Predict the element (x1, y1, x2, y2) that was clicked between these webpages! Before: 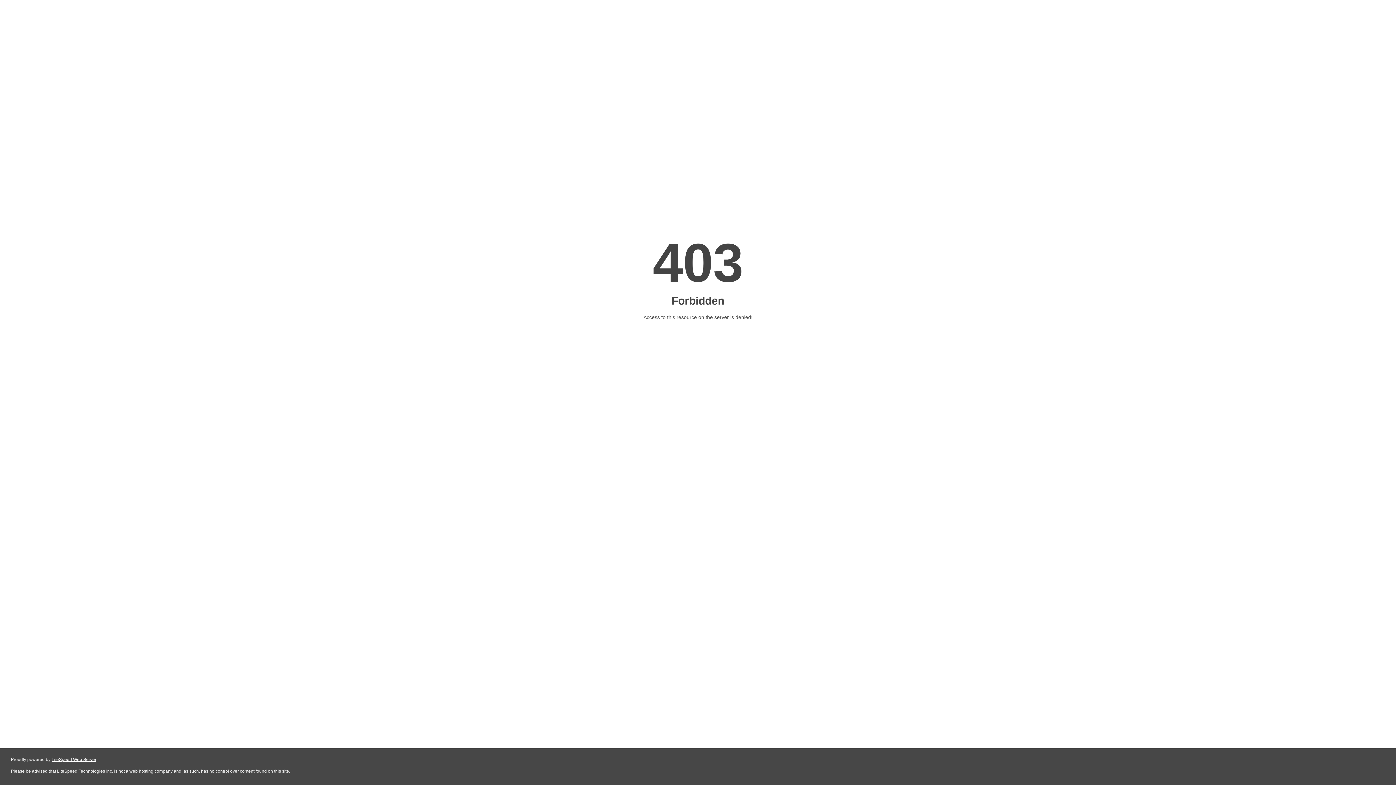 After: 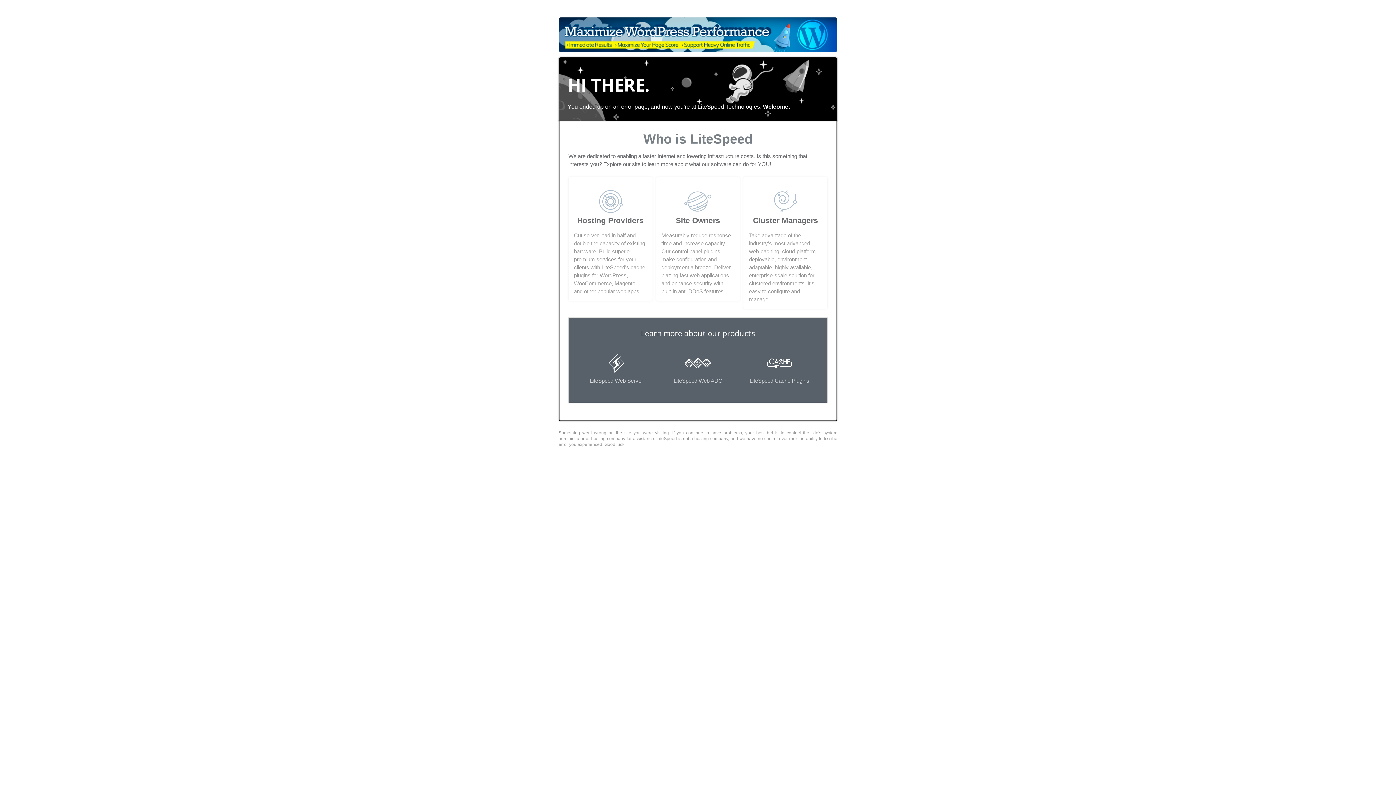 Action: bbox: (51, 757, 96, 762) label: LiteSpeed Web Server